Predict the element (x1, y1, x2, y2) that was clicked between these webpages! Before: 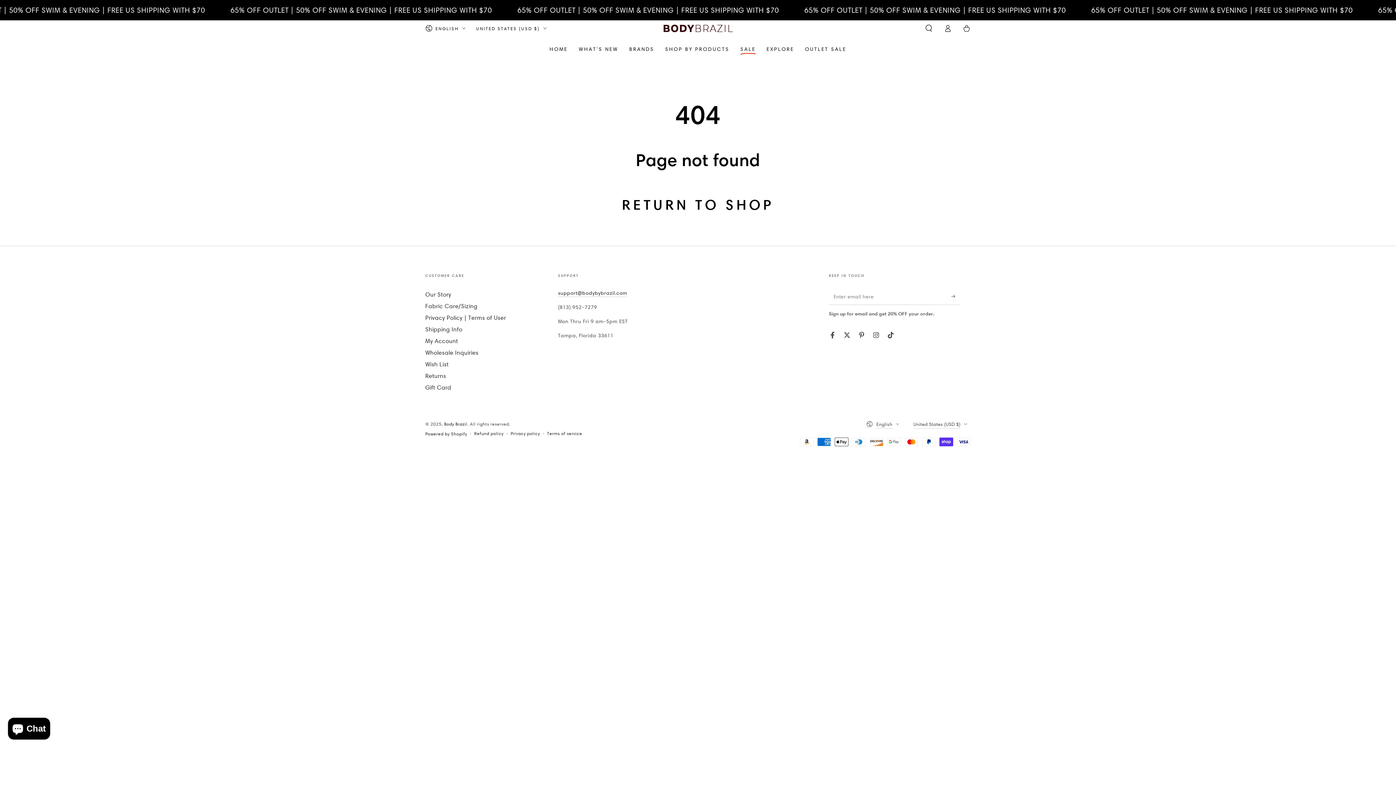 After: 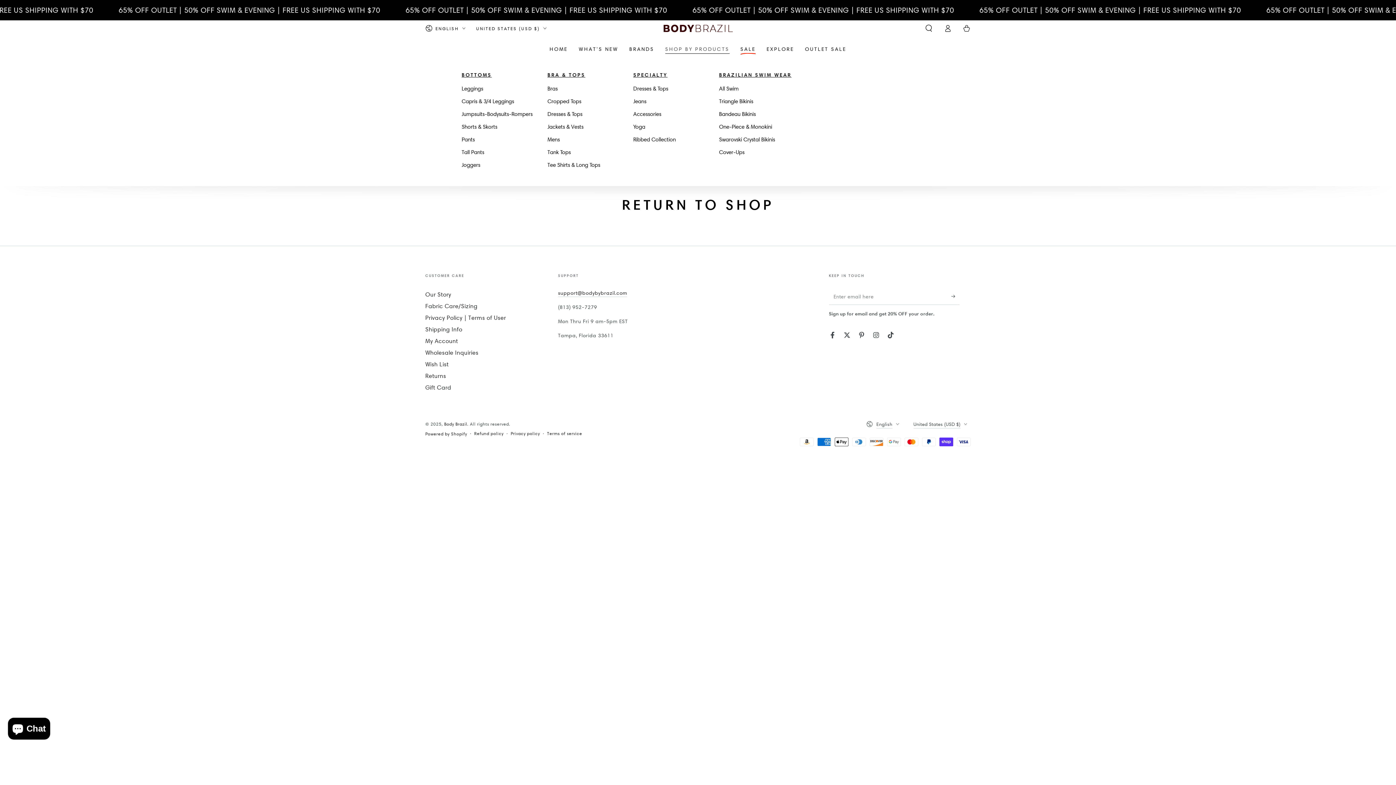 Action: bbox: (659, 40, 735, 58) label: SHOP BY PRODUCTS